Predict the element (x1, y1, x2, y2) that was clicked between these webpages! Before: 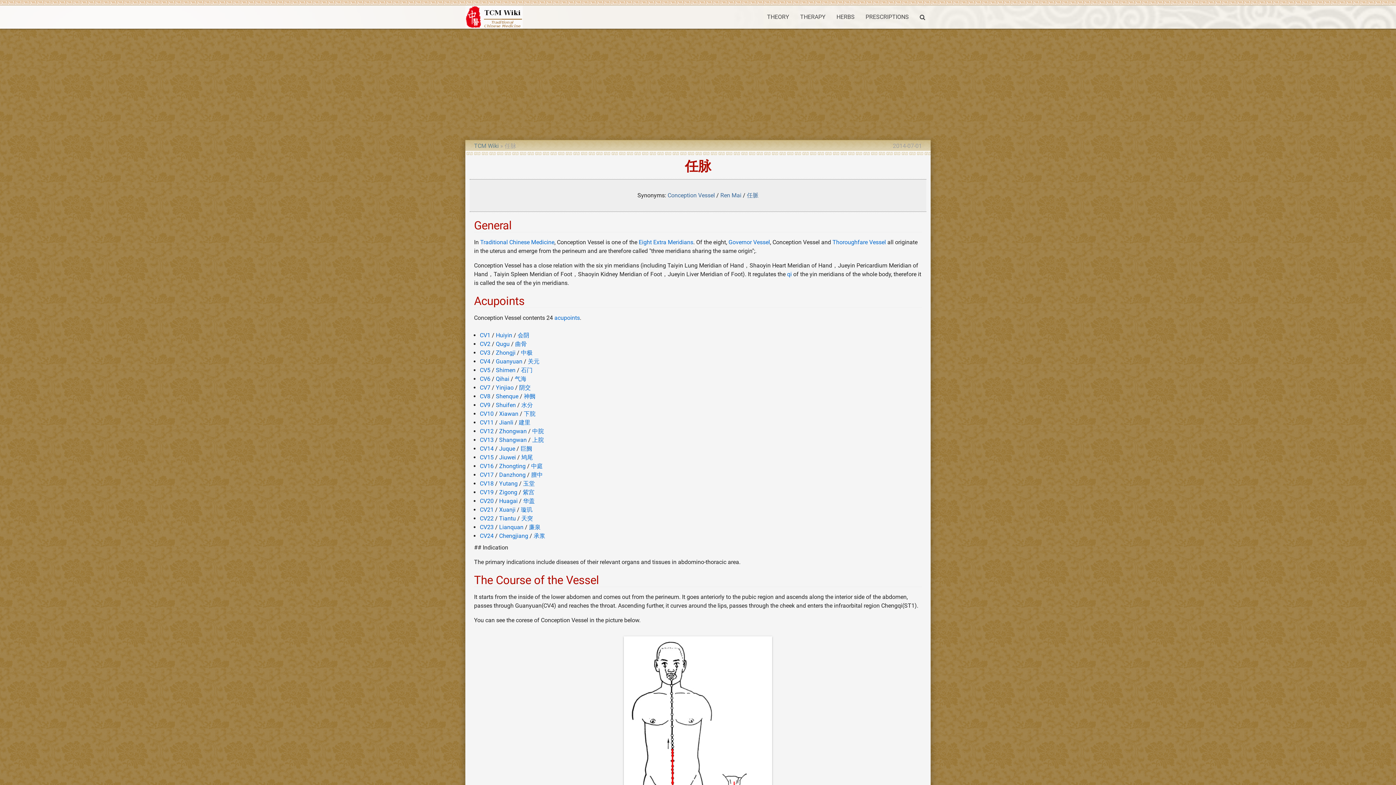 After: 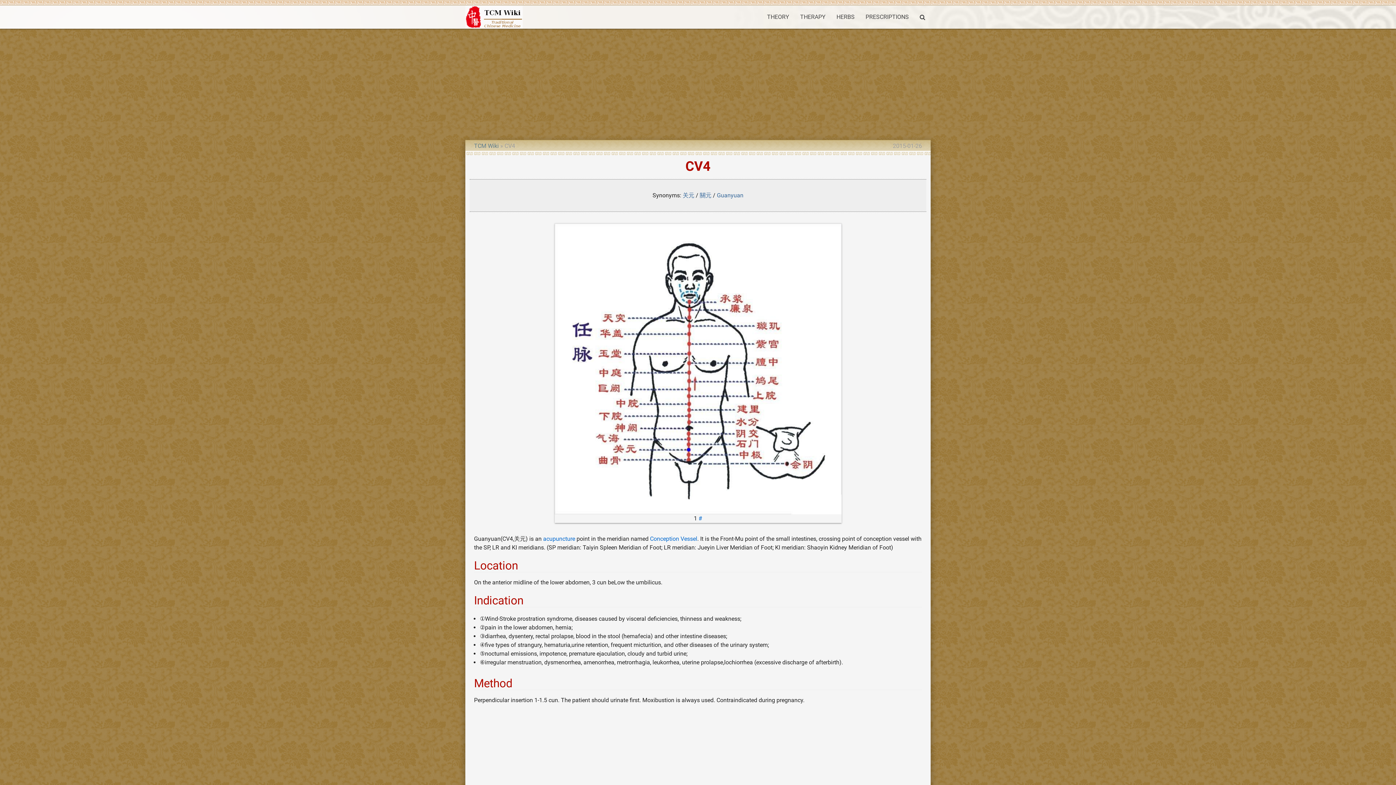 Action: label: CV4 bbox: (480, 358, 490, 364)